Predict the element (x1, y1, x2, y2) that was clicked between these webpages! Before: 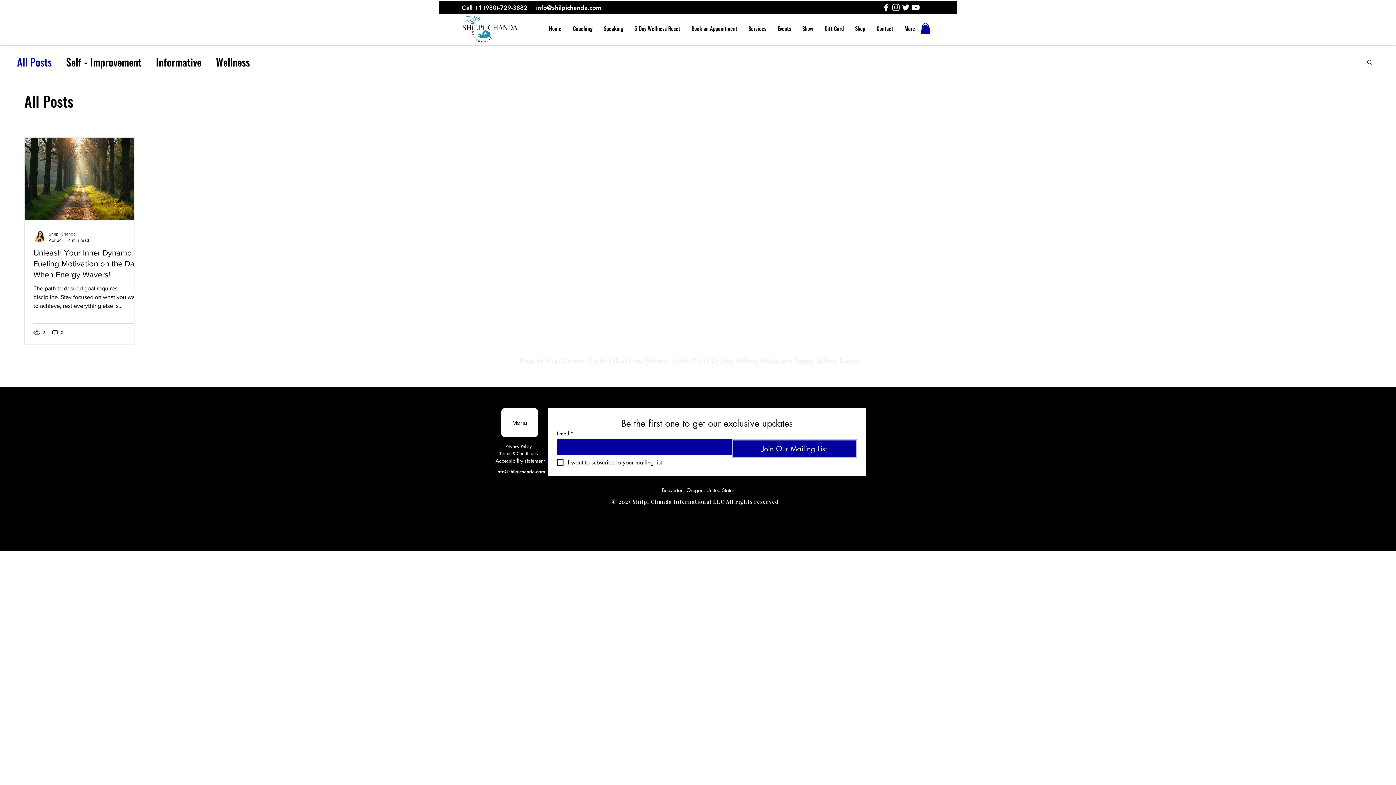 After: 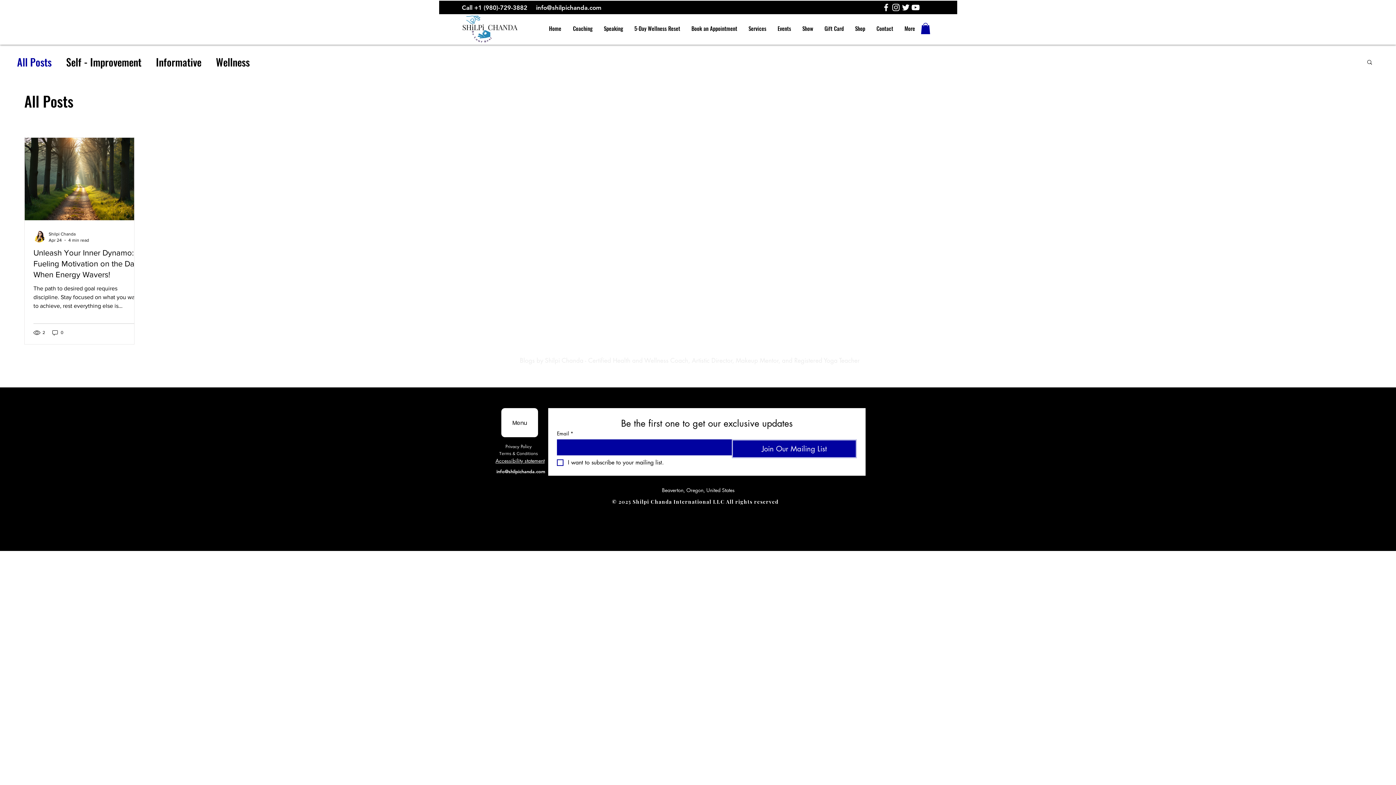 Action: label: All Posts bbox: (17, 54, 51, 69)